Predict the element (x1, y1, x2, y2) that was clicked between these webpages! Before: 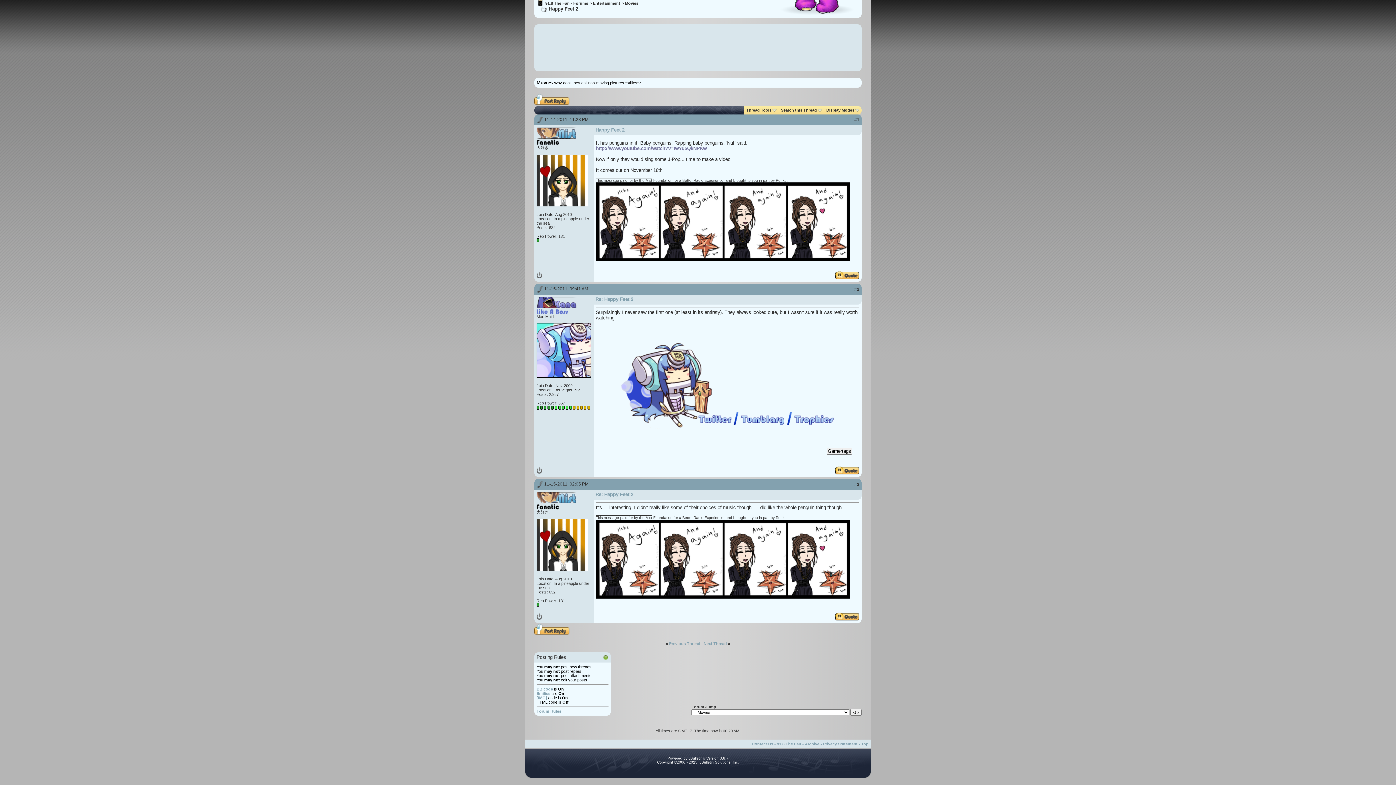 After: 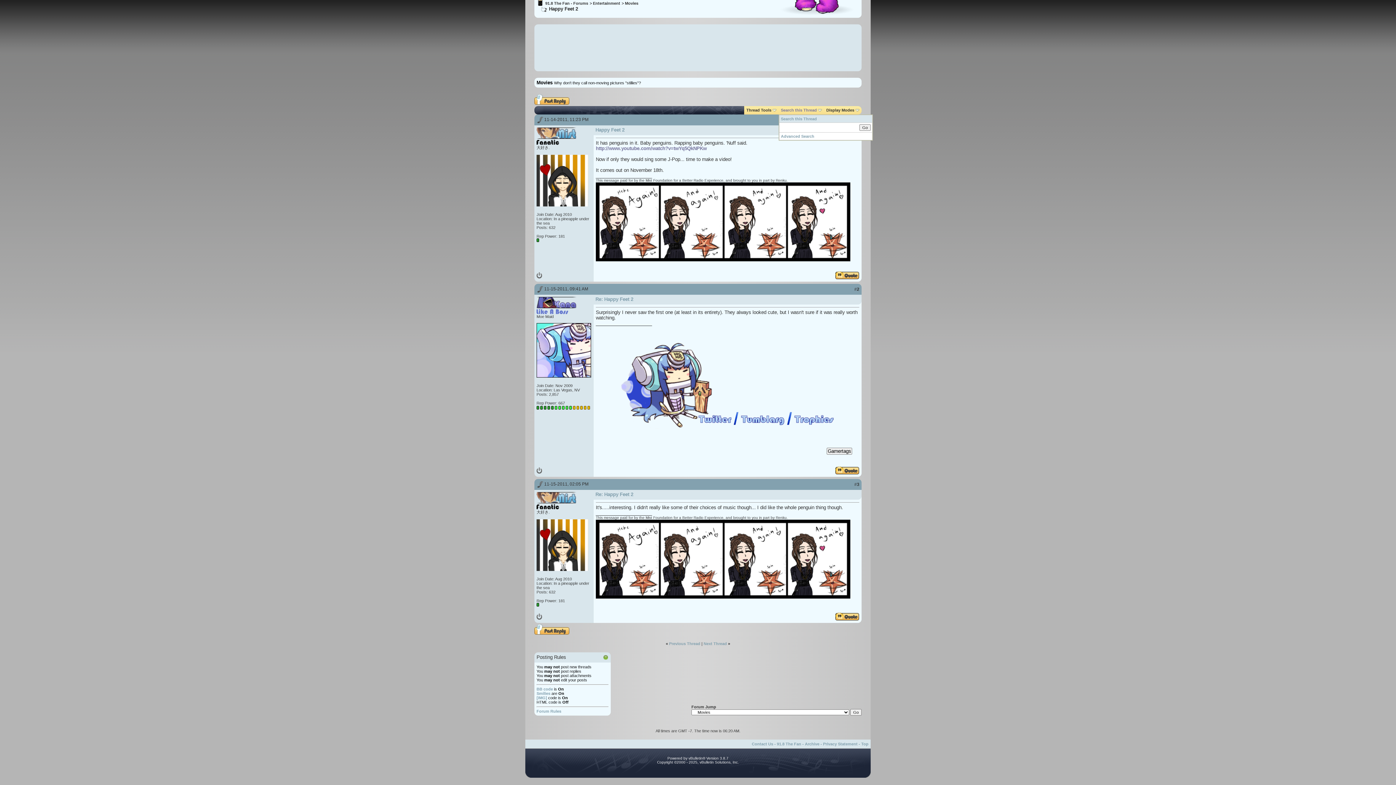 Action: label: Search this Thread bbox: (781, 108, 817, 112)